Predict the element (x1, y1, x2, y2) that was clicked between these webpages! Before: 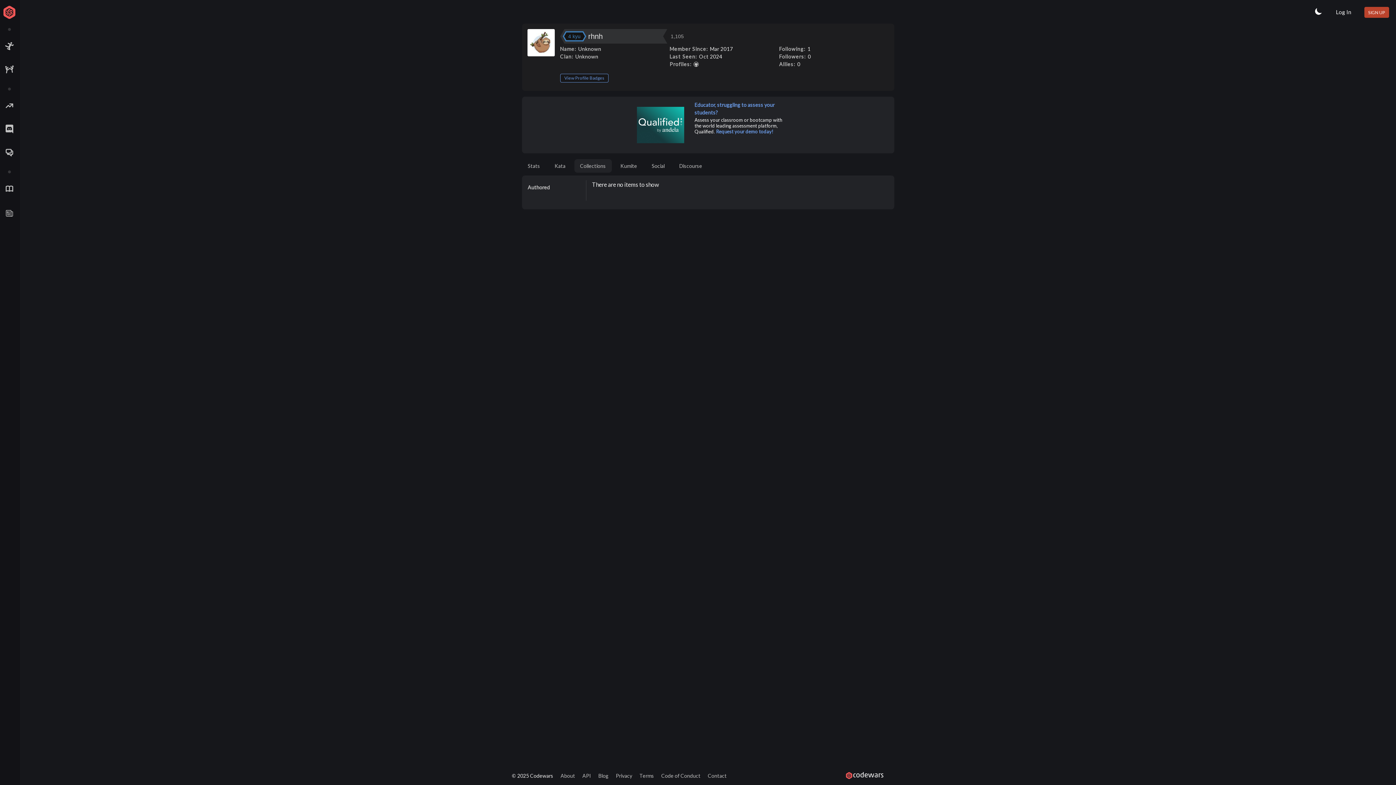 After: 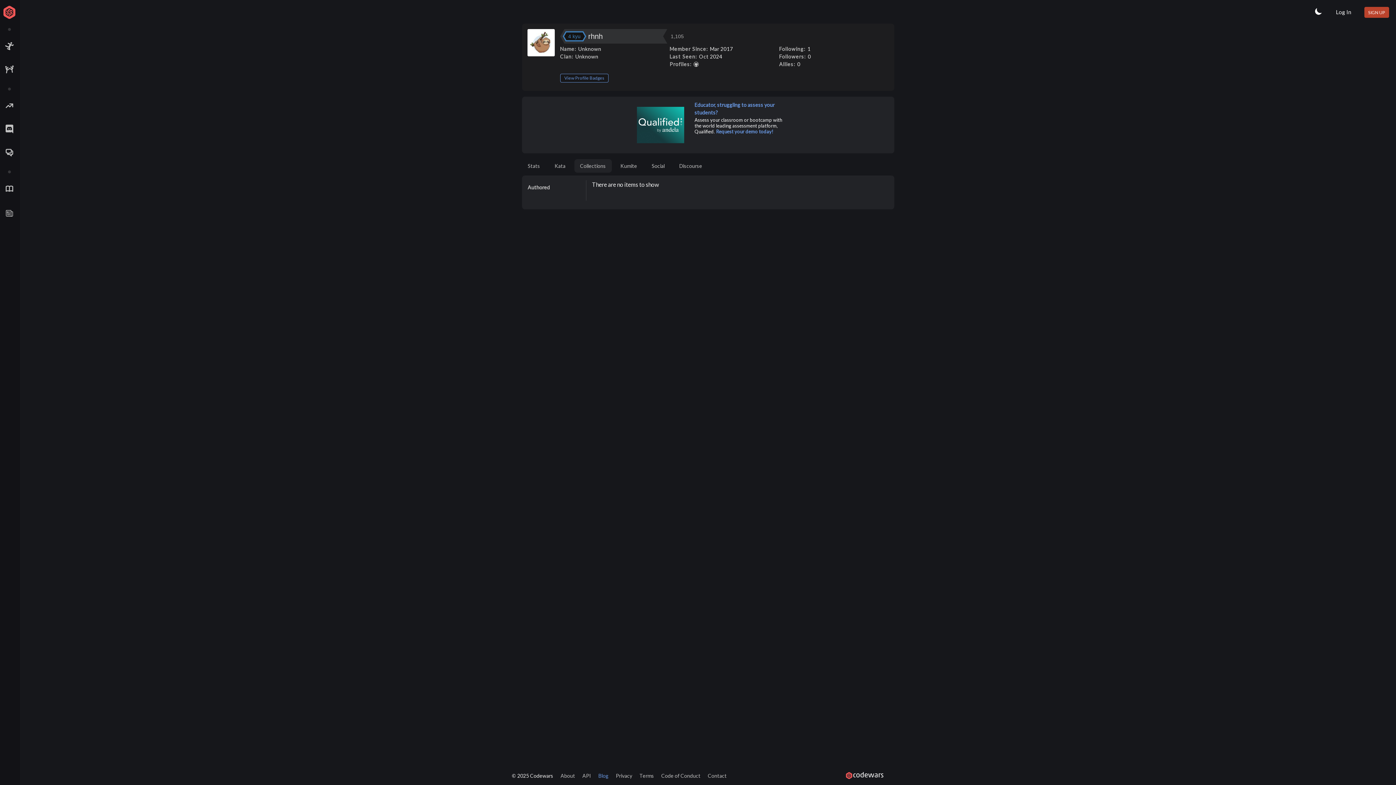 Action: bbox: (598, 772, 608, 779) label: Blog